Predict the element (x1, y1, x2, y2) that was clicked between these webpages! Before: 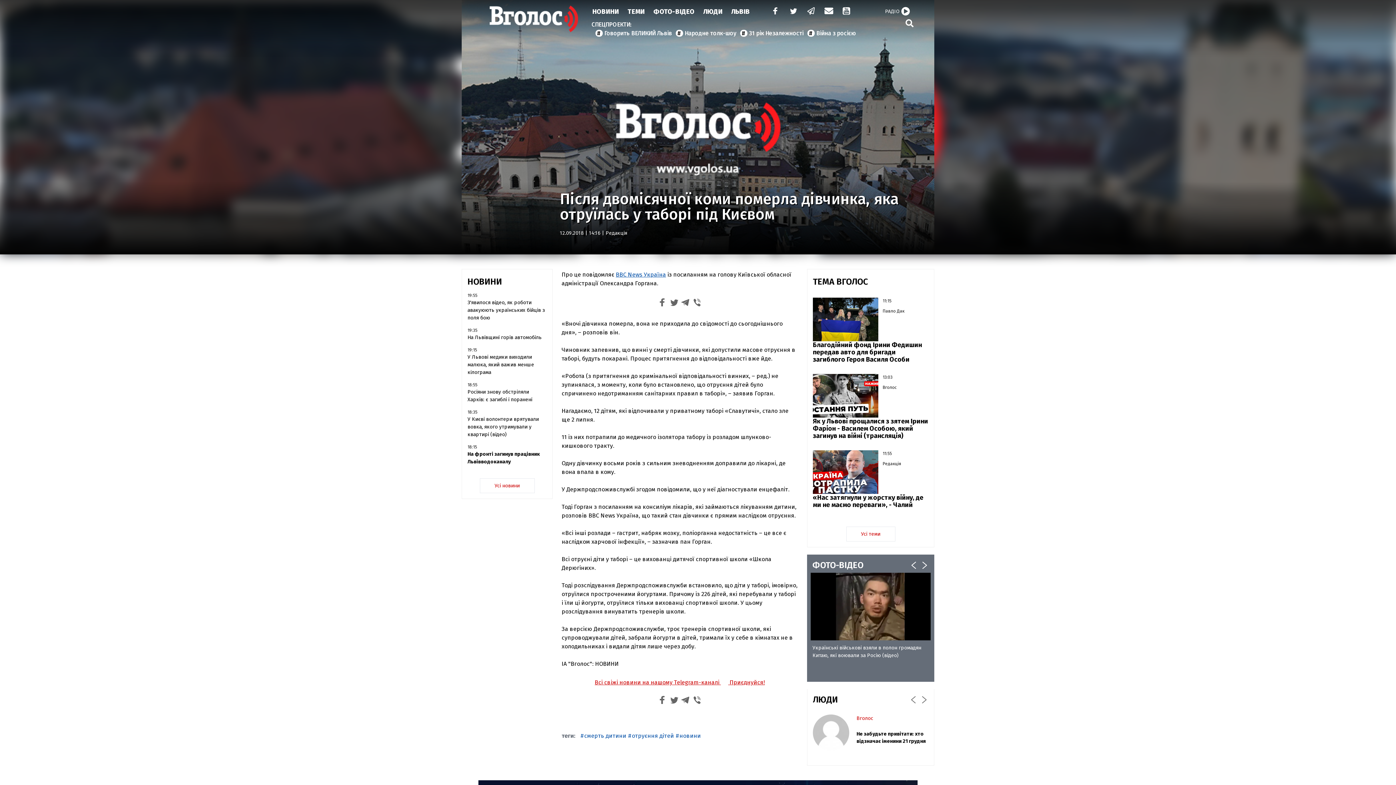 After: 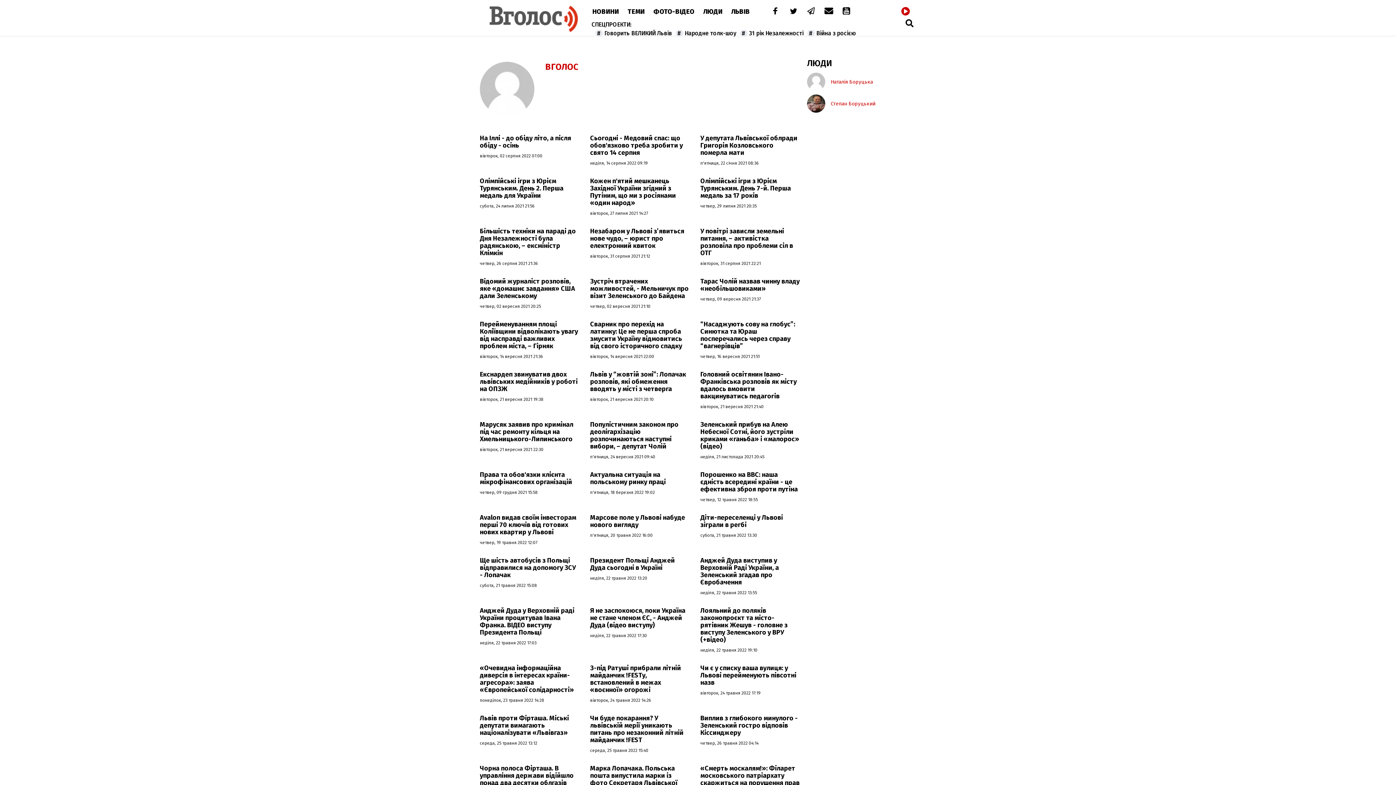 Action: bbox: (813, 714, 856, 762)